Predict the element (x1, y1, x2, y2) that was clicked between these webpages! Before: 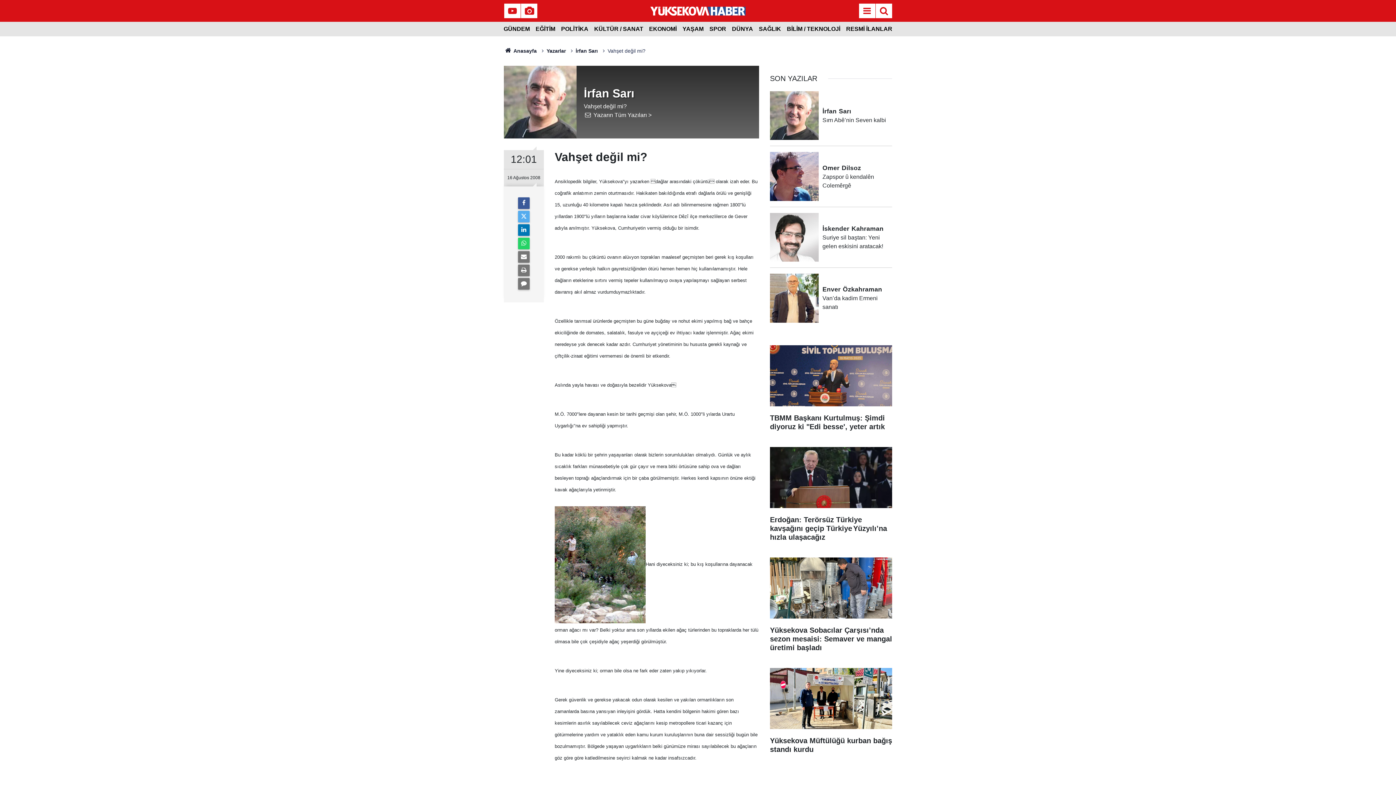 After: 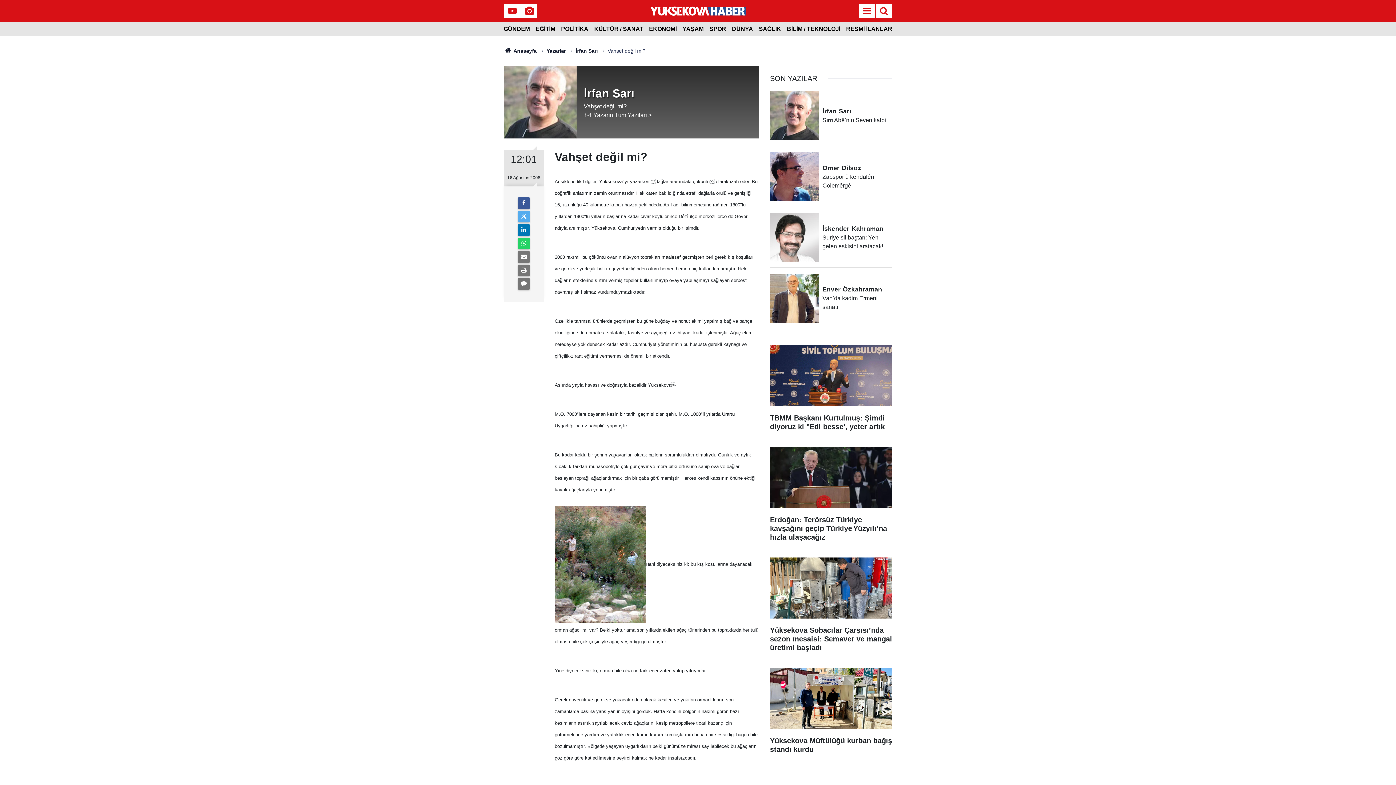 Action: bbox: (584, 112, 592, 118)